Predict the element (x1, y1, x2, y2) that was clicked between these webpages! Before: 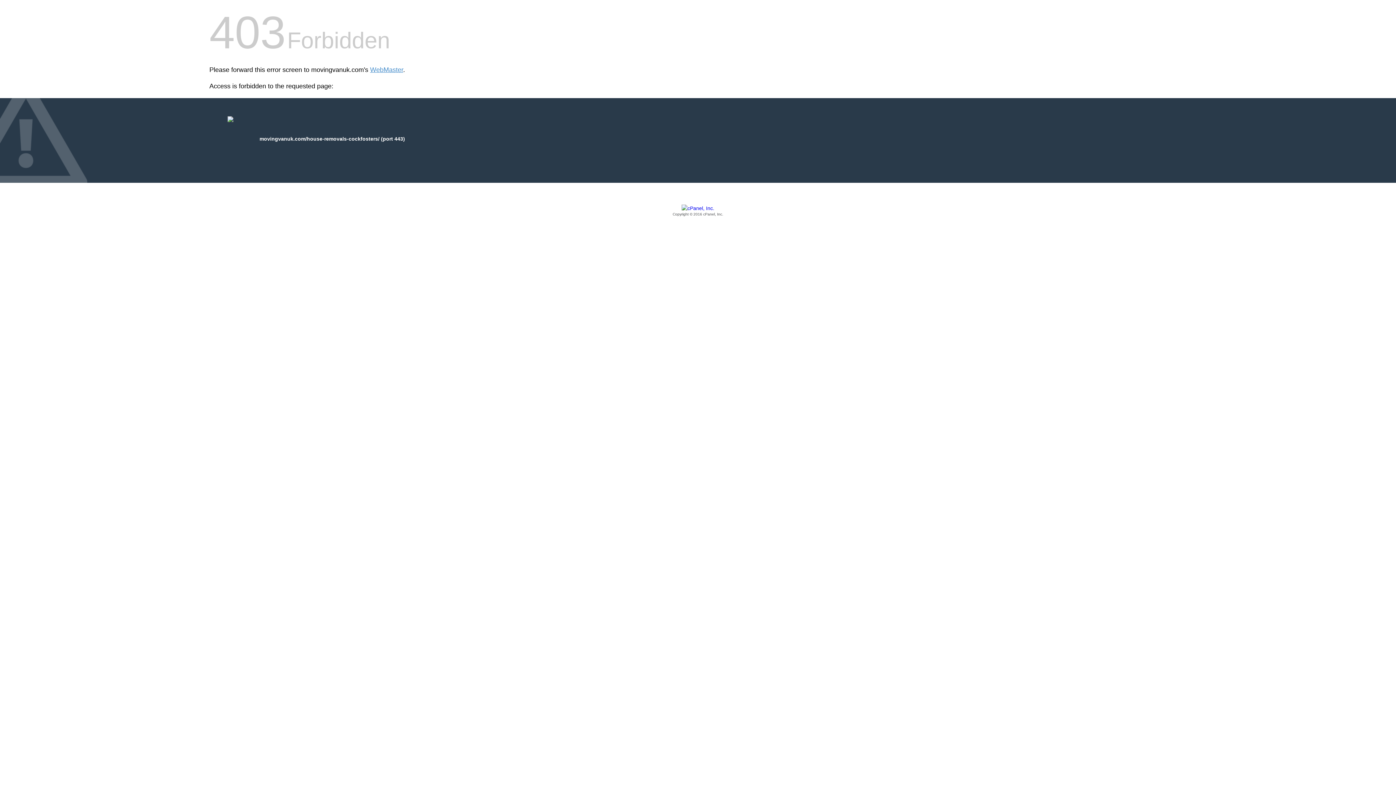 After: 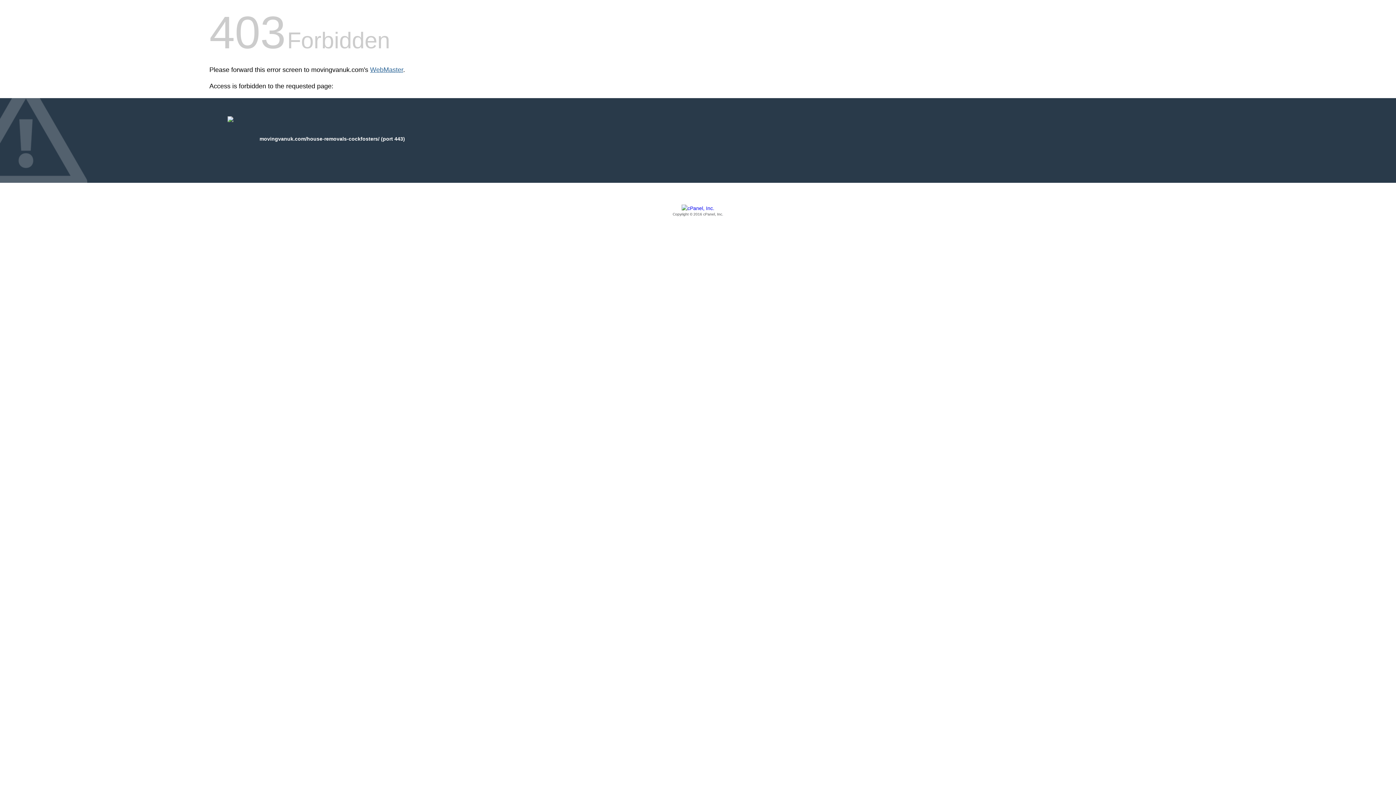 Action: bbox: (370, 66, 403, 73) label: WebMaster